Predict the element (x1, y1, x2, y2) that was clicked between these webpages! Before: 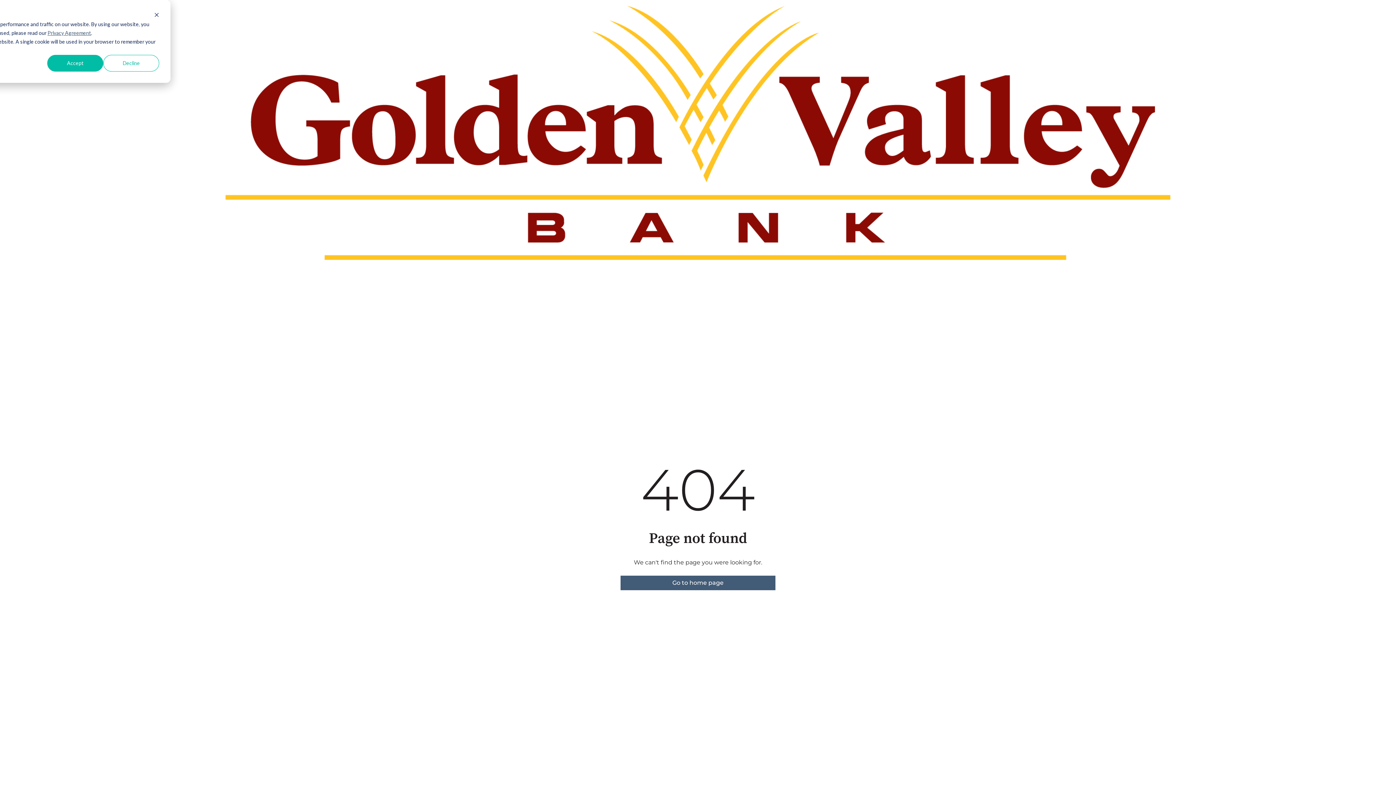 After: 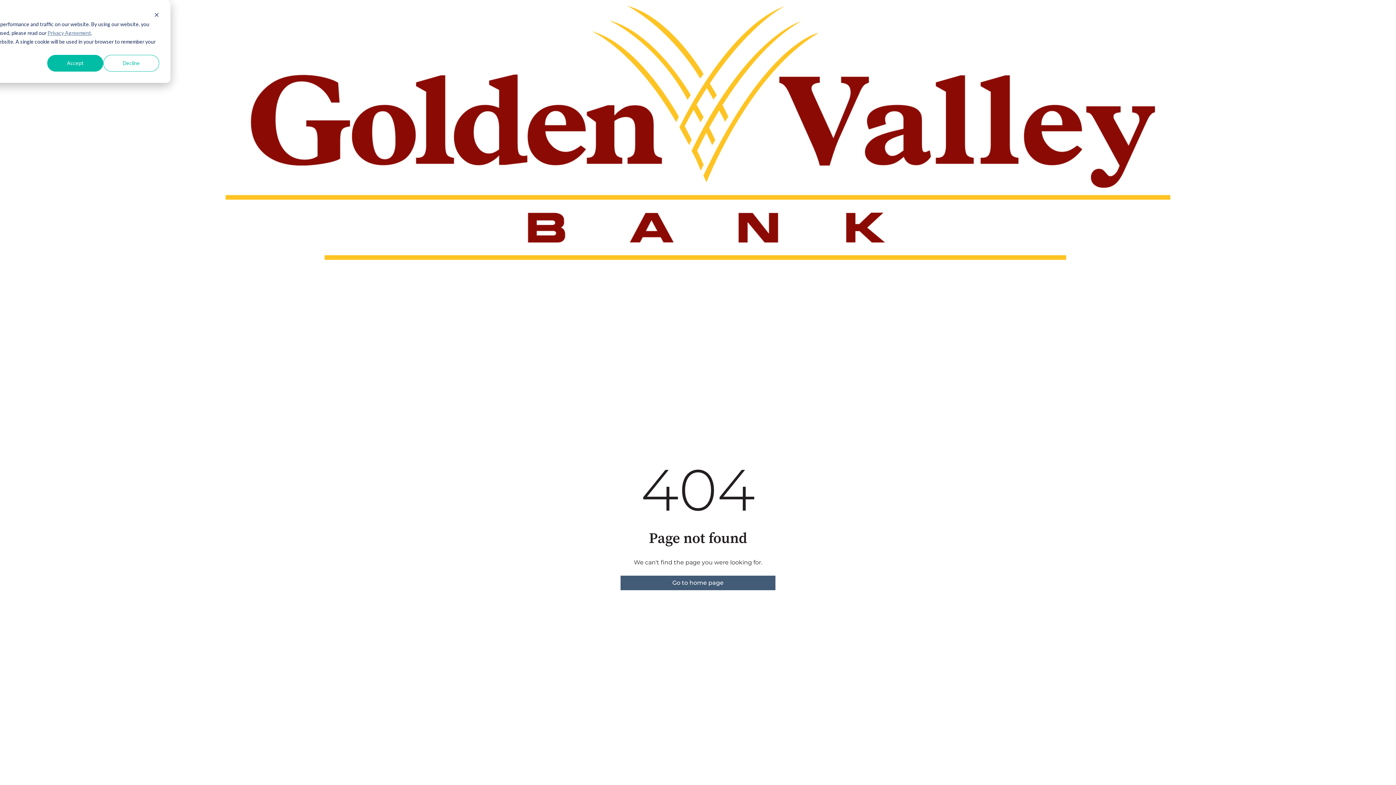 Action: label: Privacy Agreement bbox: (47, 28, 91, 37)